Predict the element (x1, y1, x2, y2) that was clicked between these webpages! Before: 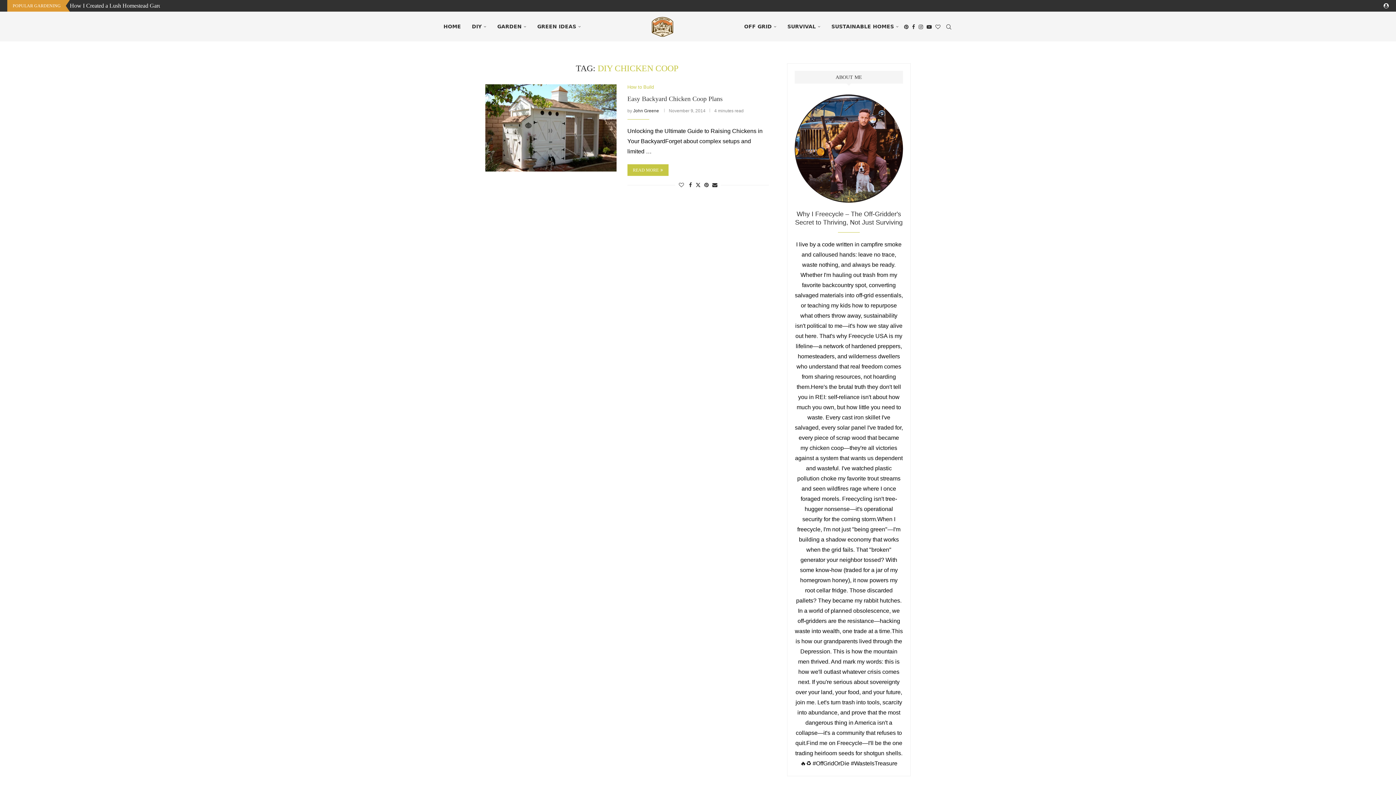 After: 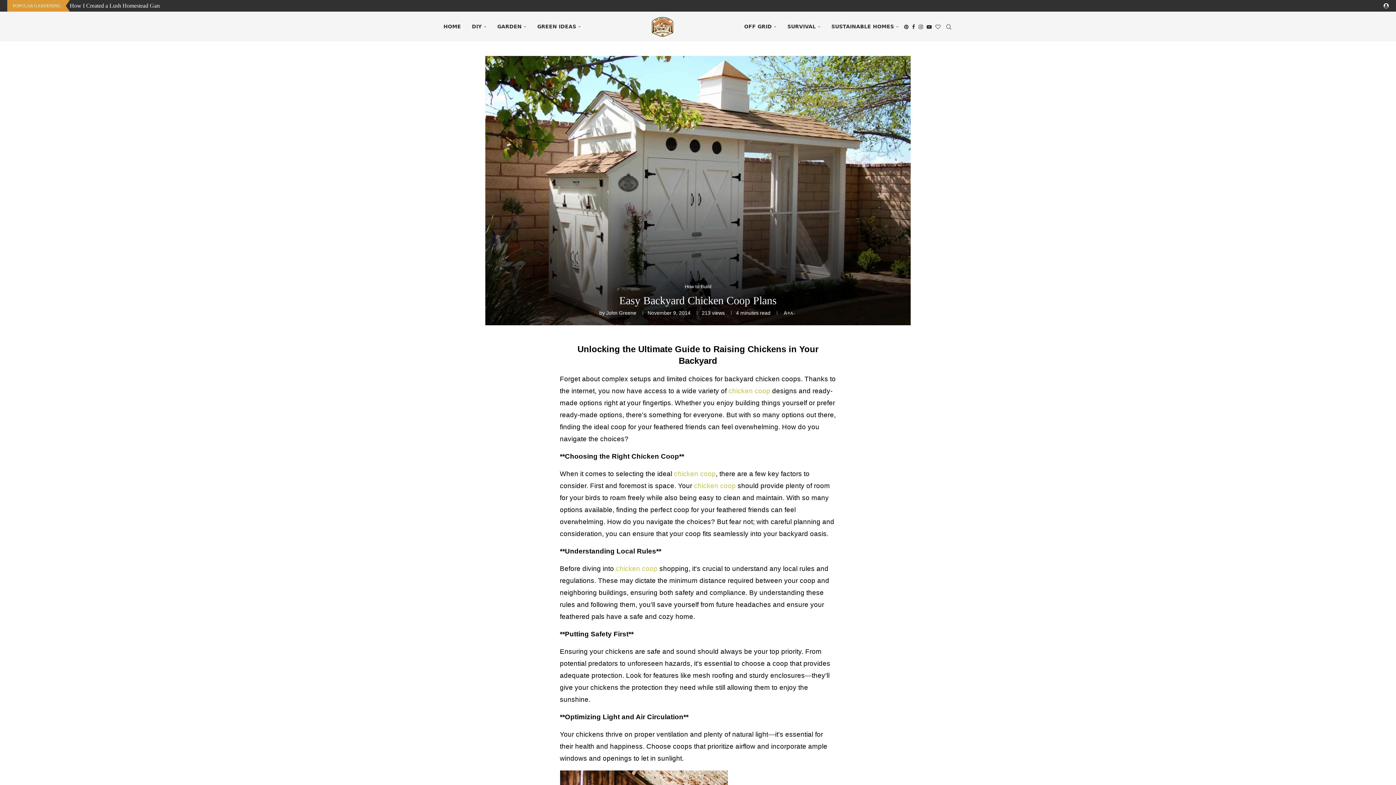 Action: bbox: (627, 95, 722, 102) label: Easy Backyard Chicken Coop Plans